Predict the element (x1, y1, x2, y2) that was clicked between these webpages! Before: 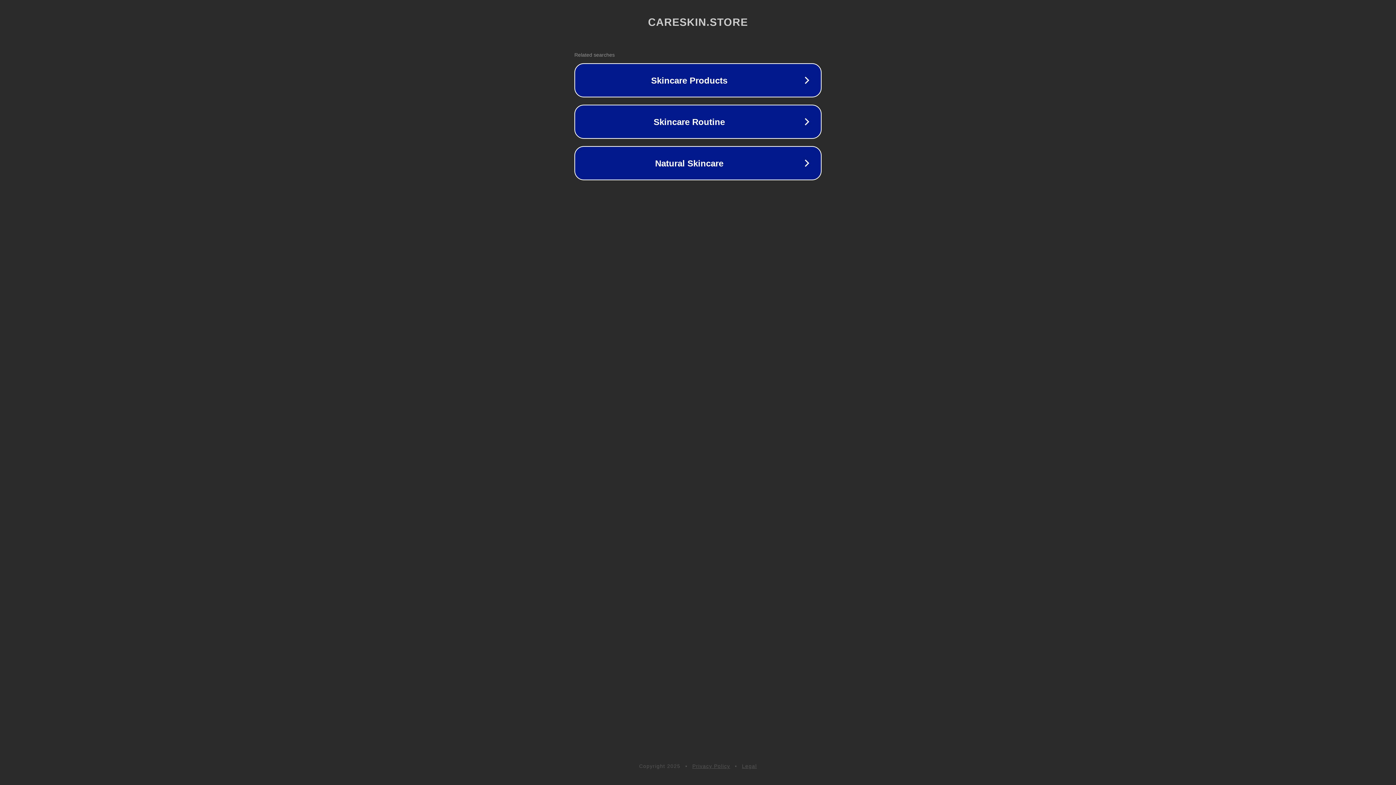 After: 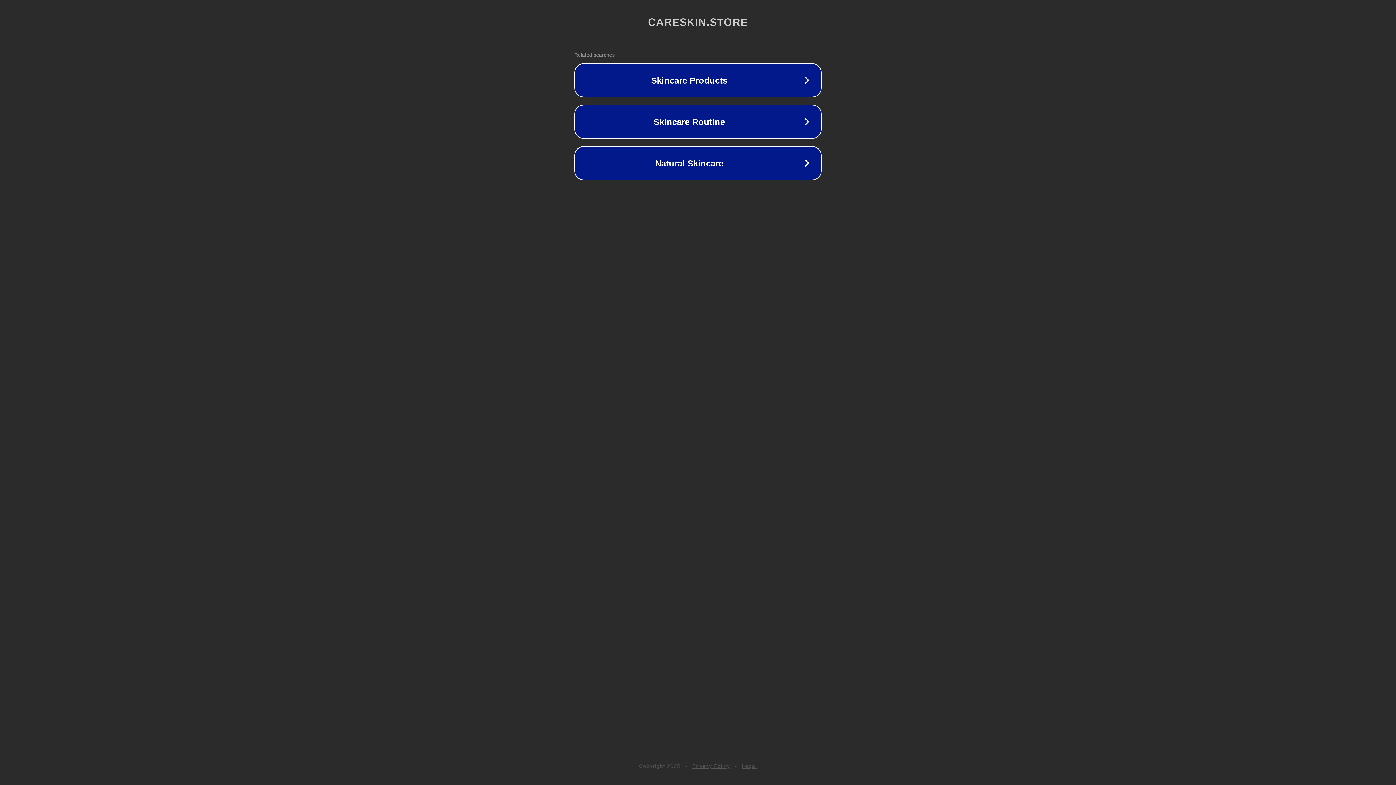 Action: bbox: (742, 763, 757, 769) label: Legal